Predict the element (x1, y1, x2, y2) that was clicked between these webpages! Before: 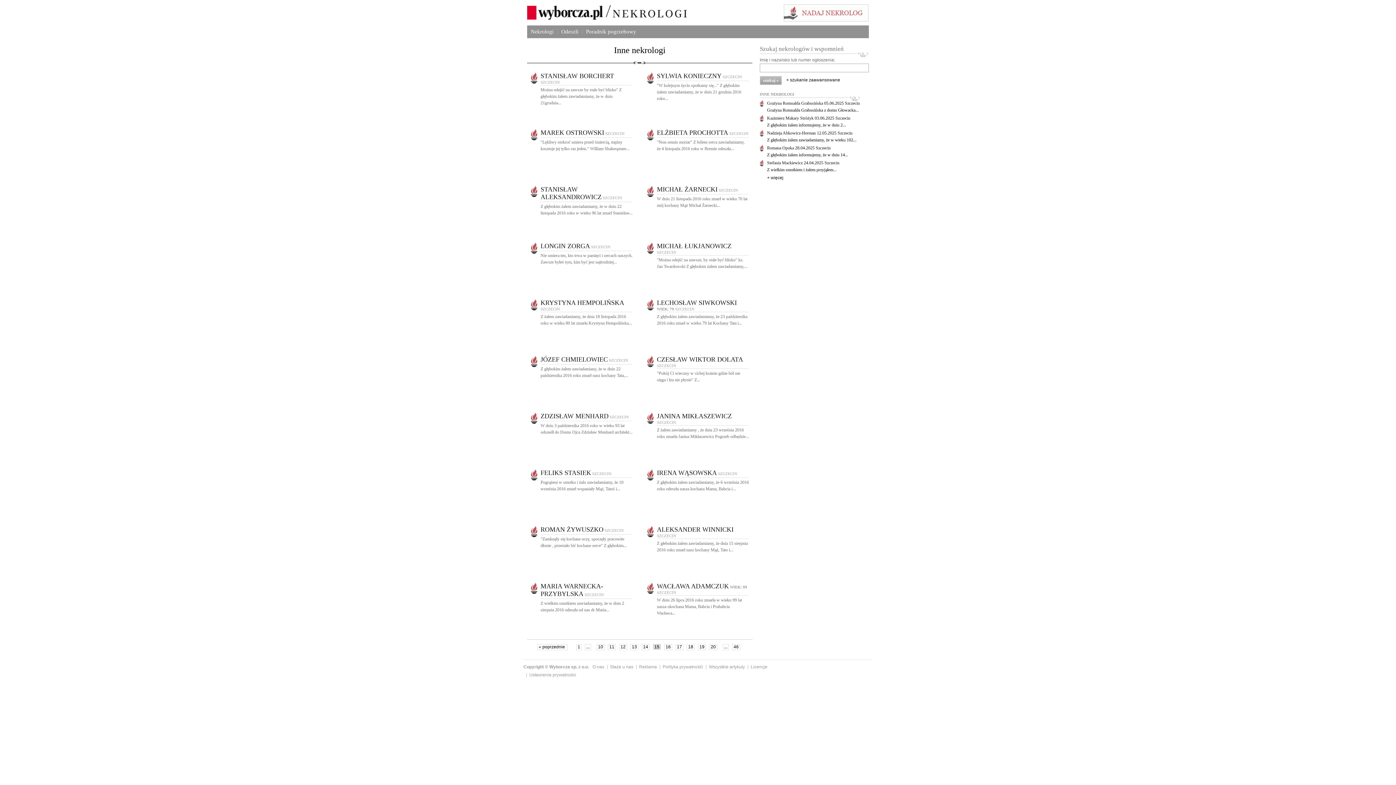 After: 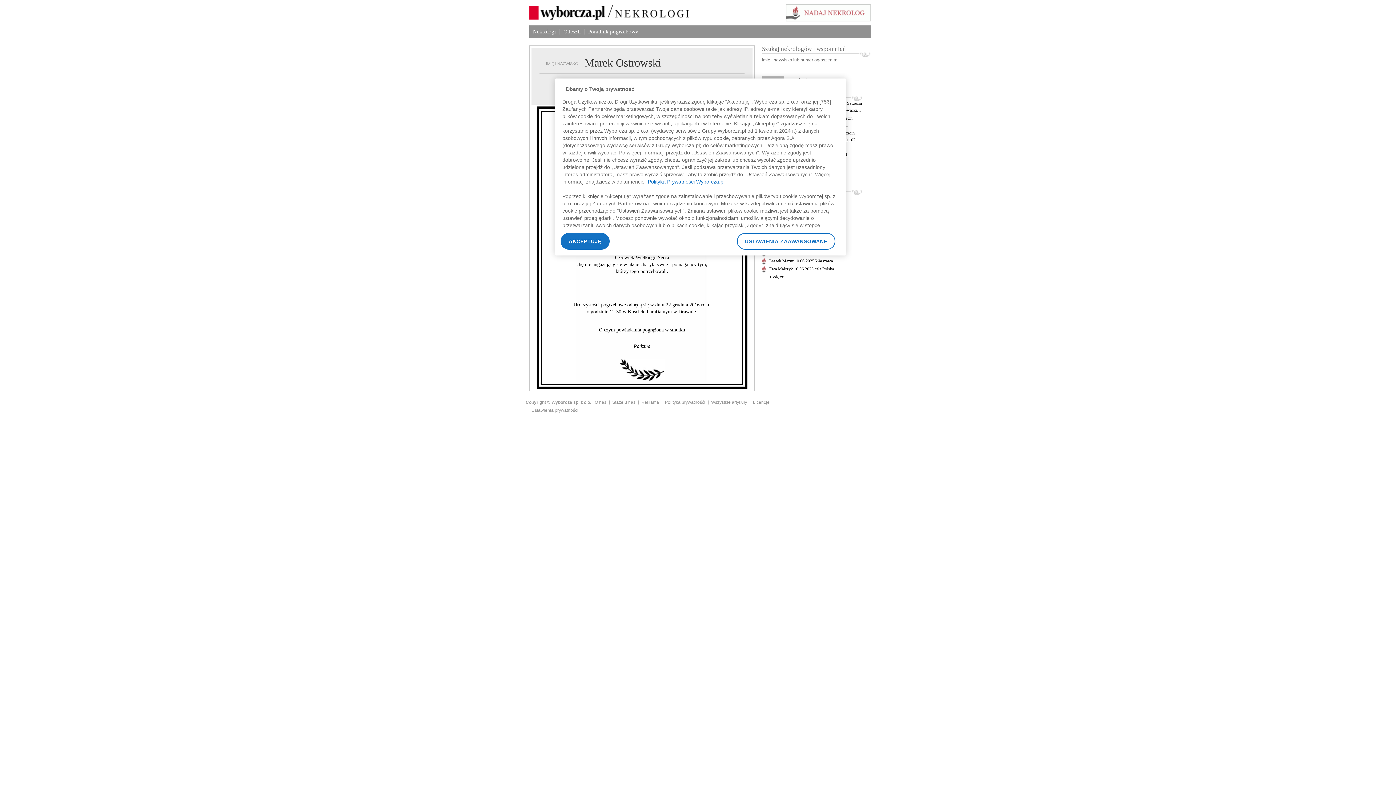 Action: label: MAREK OSTROWSKI SZCZECIN bbox: (540, 131, 624, 135)